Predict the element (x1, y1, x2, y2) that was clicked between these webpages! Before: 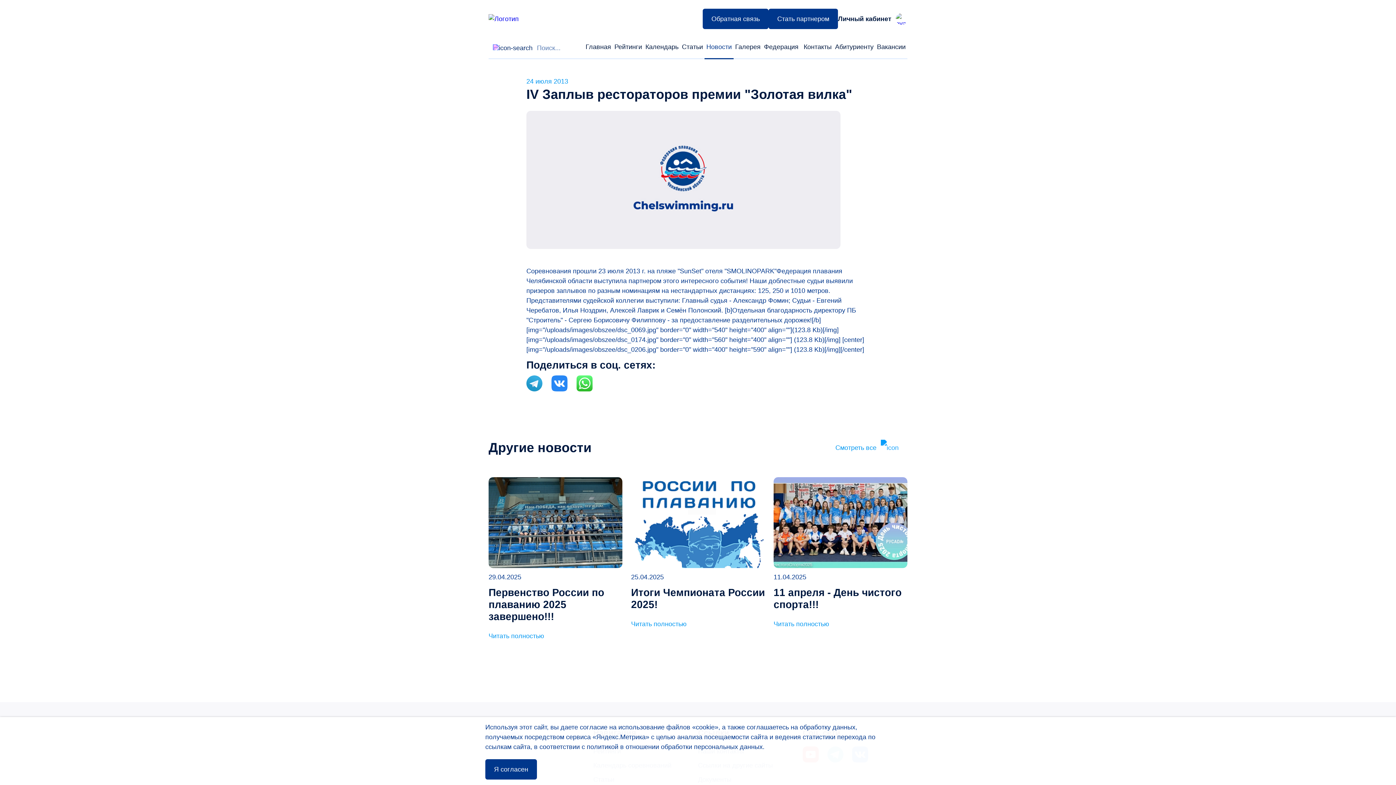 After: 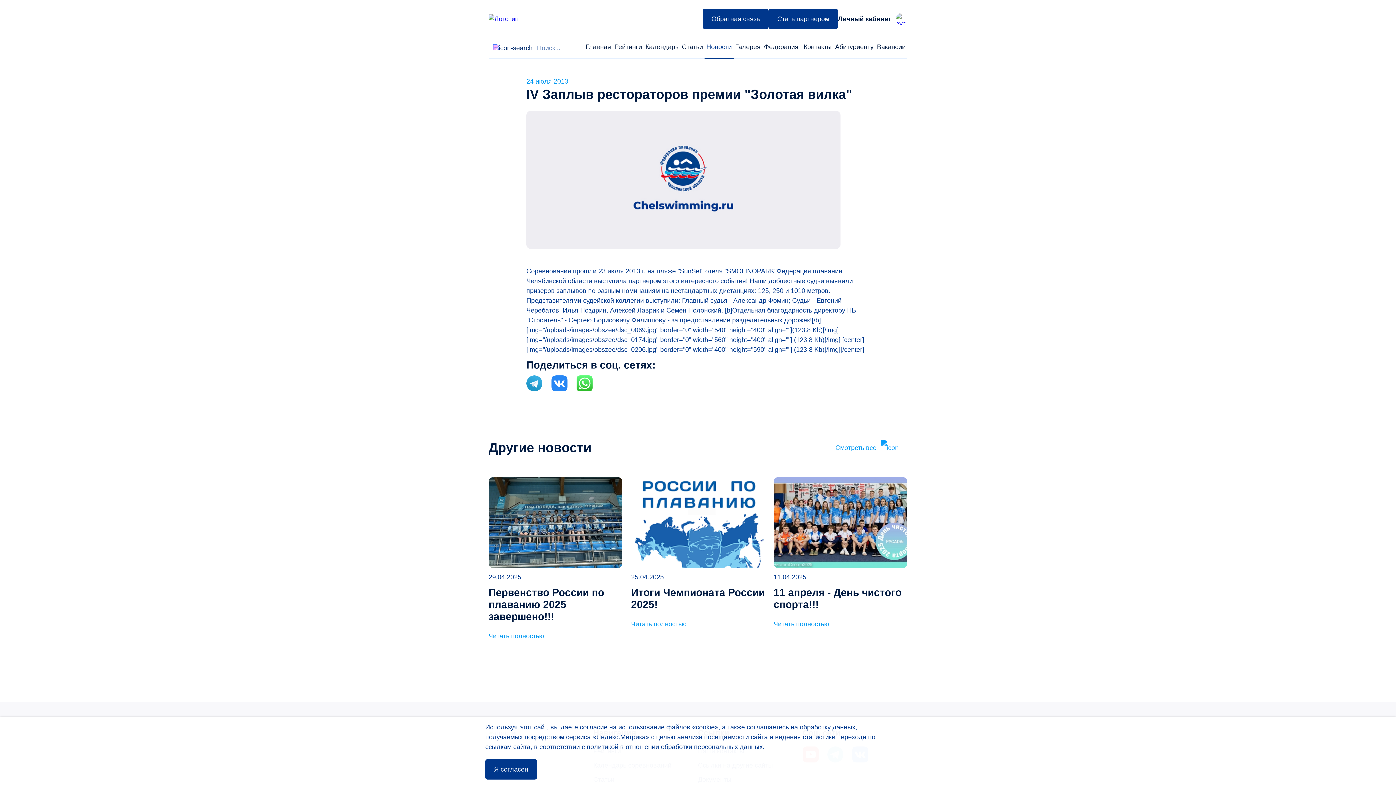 Action: bbox: (526, 375, 542, 392)